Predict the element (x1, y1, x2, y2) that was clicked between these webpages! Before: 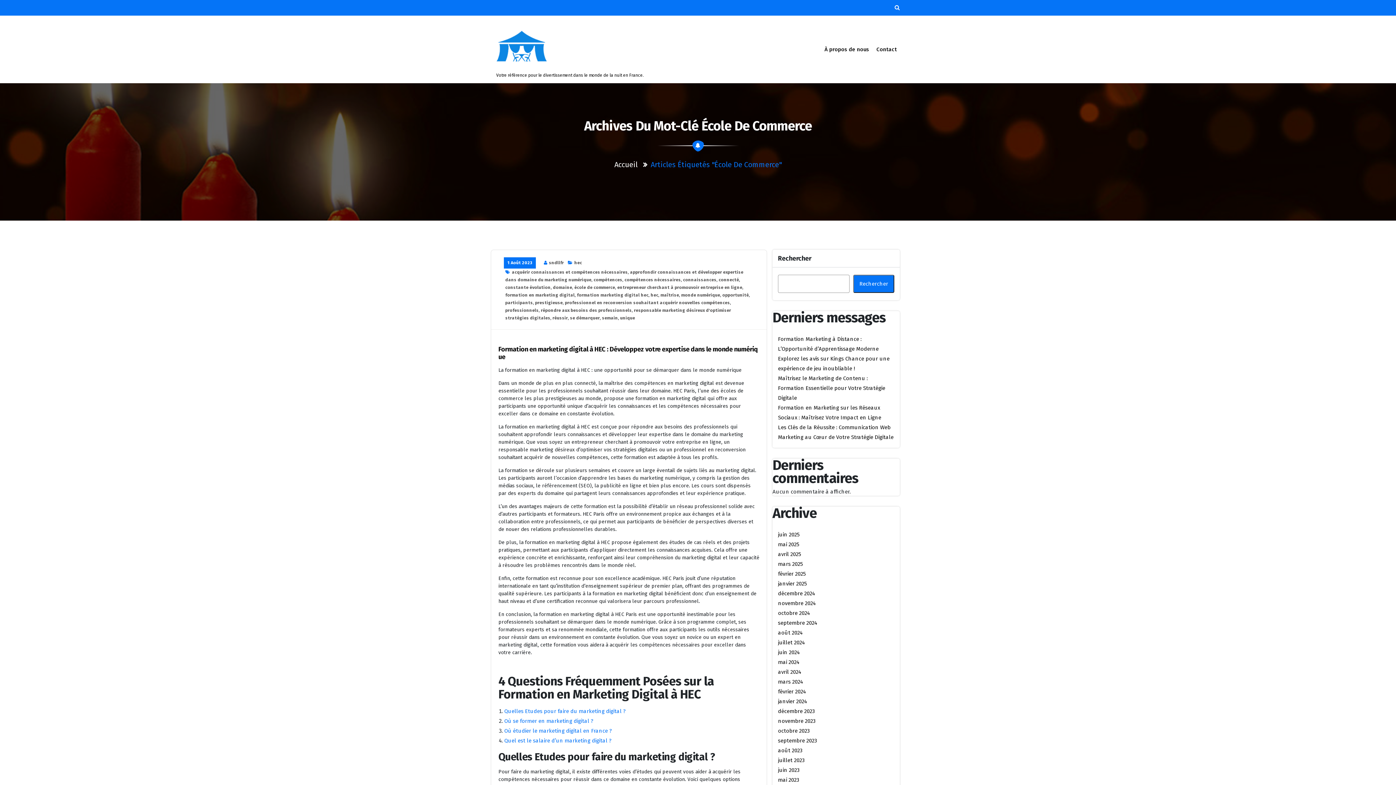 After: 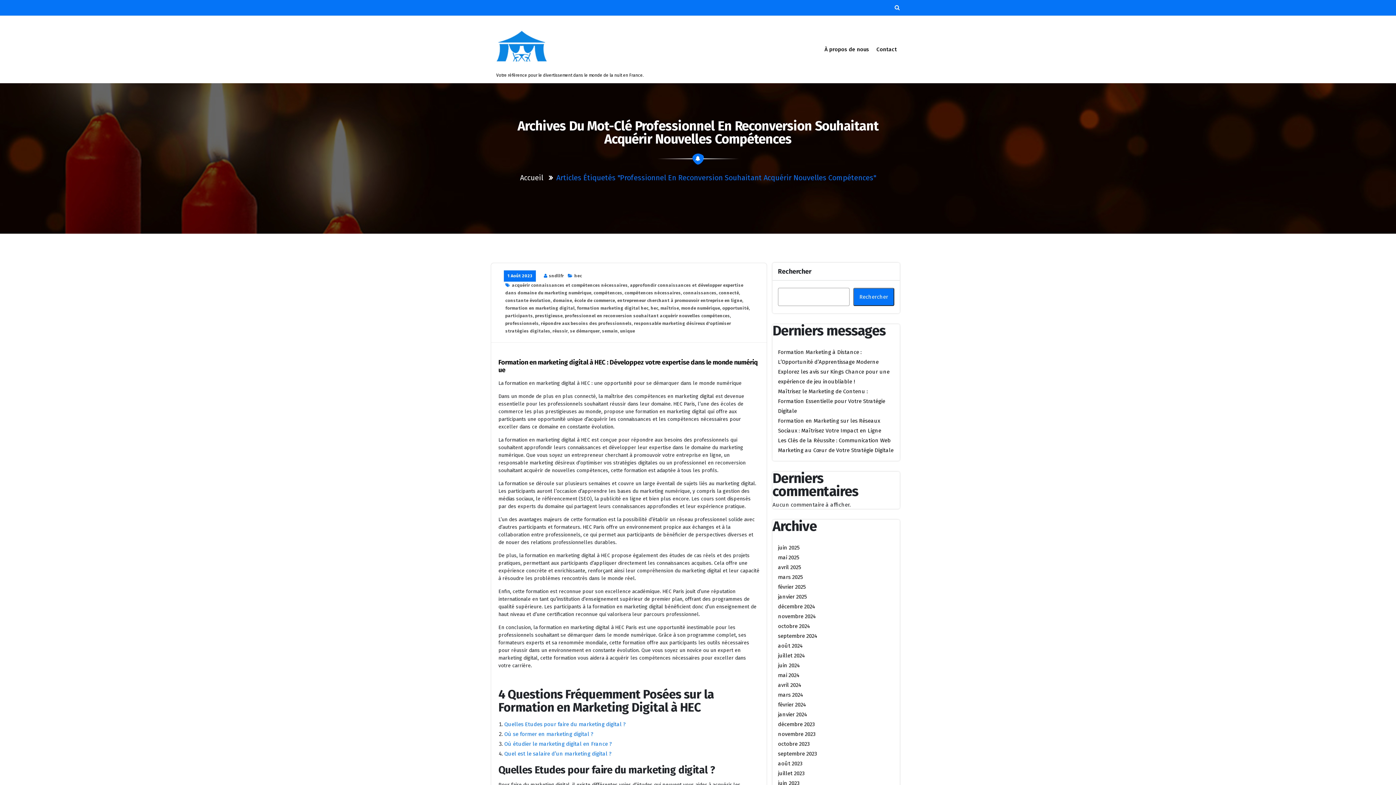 Action: label: professionnel en reconversion souhaitant acquérir nouvelles compétences bbox: (565, 300, 730, 305)